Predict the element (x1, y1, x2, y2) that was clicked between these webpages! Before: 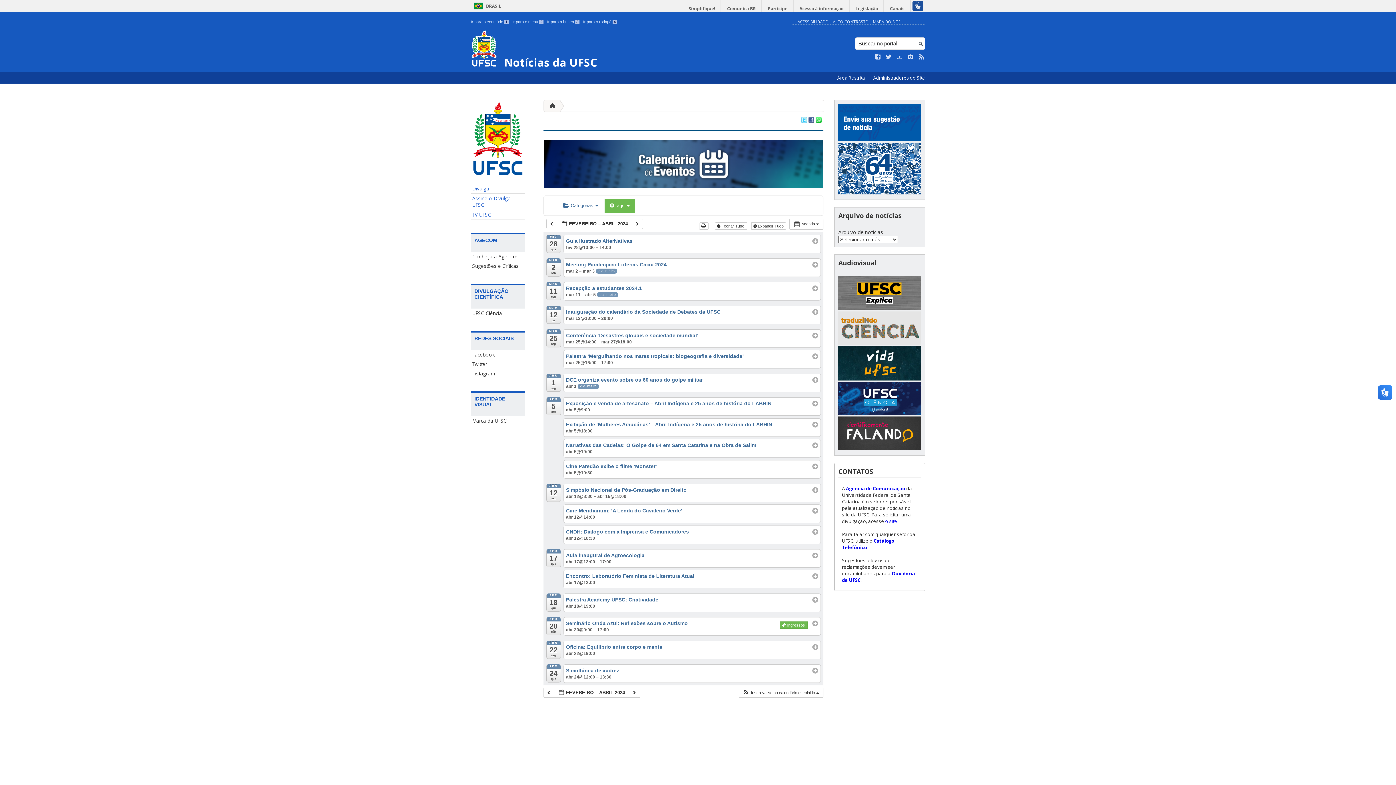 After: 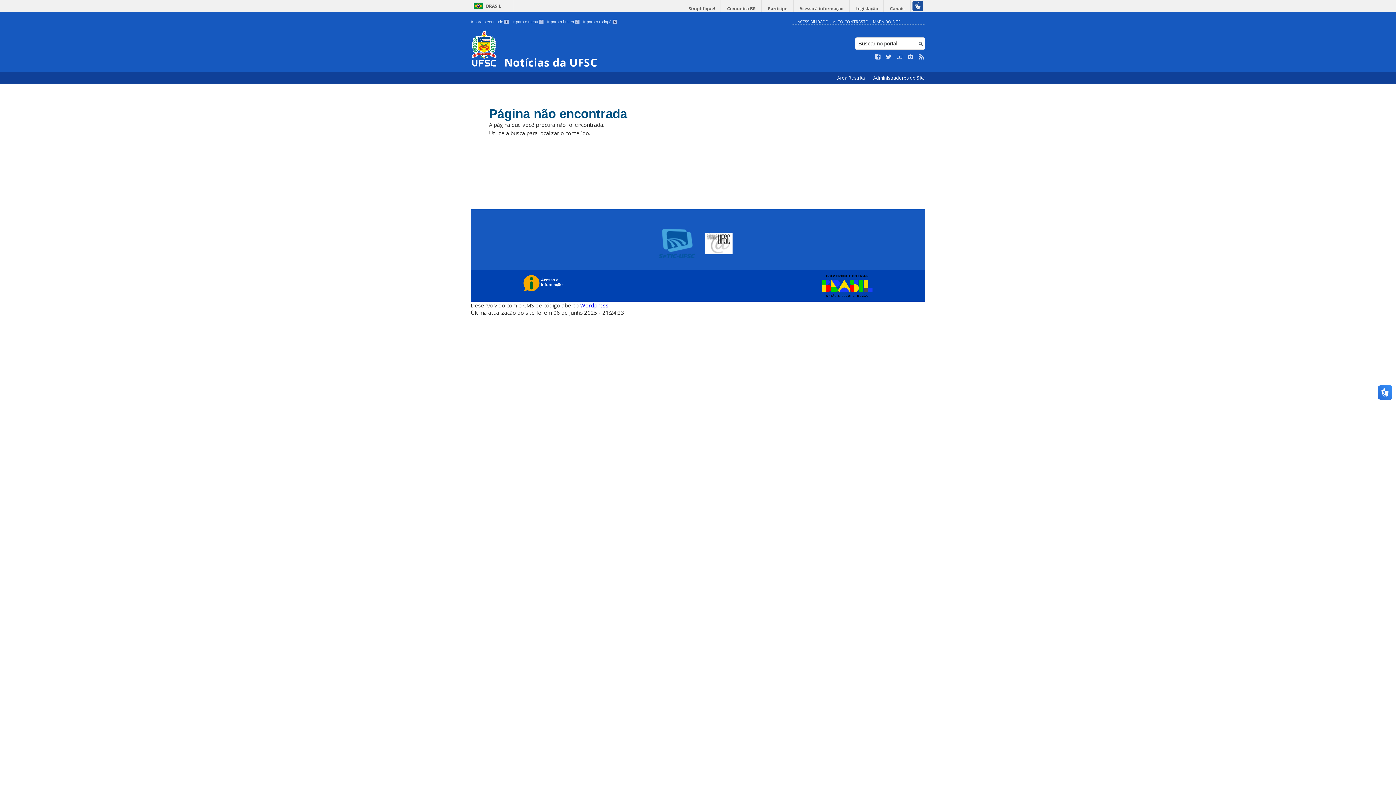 Action: label: MAPA DO SITE bbox: (873, 18, 900, 24)